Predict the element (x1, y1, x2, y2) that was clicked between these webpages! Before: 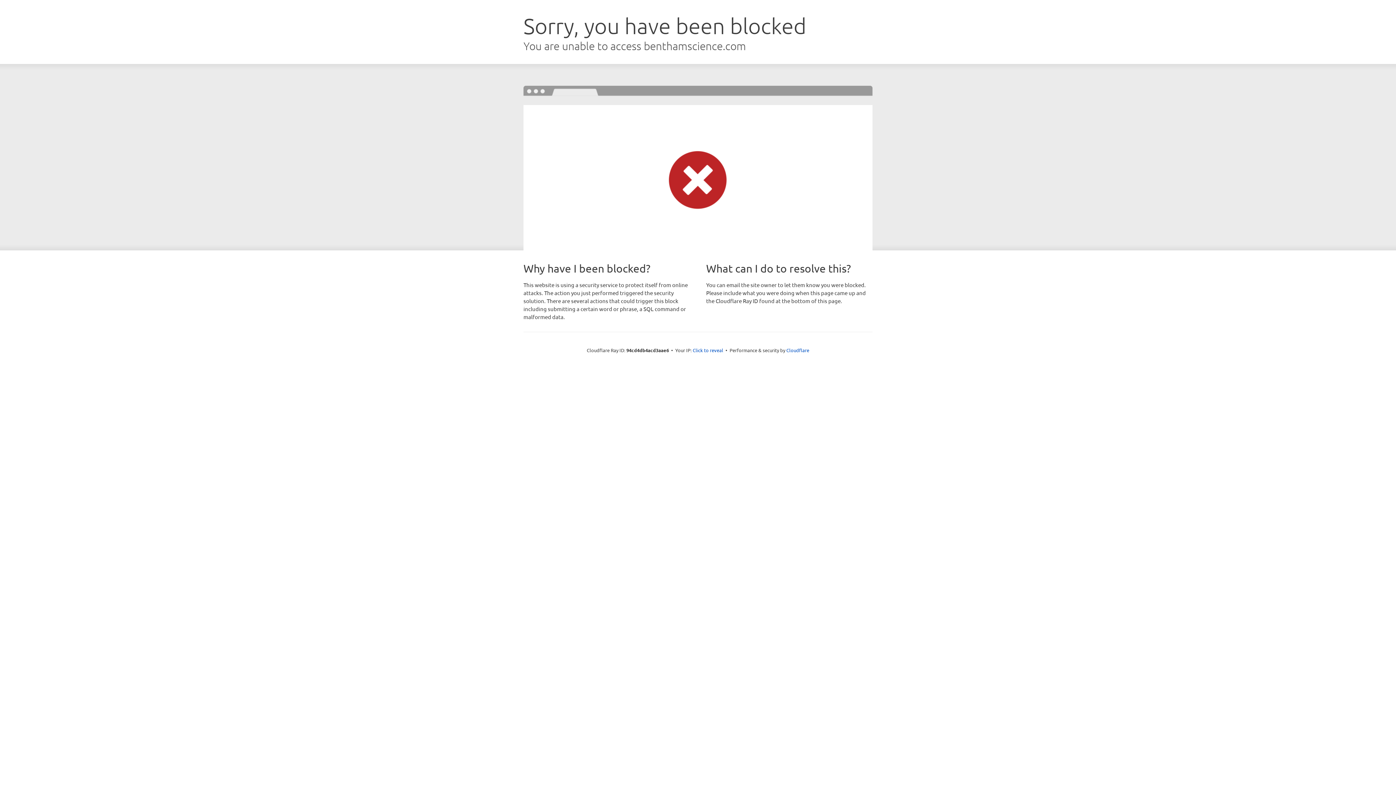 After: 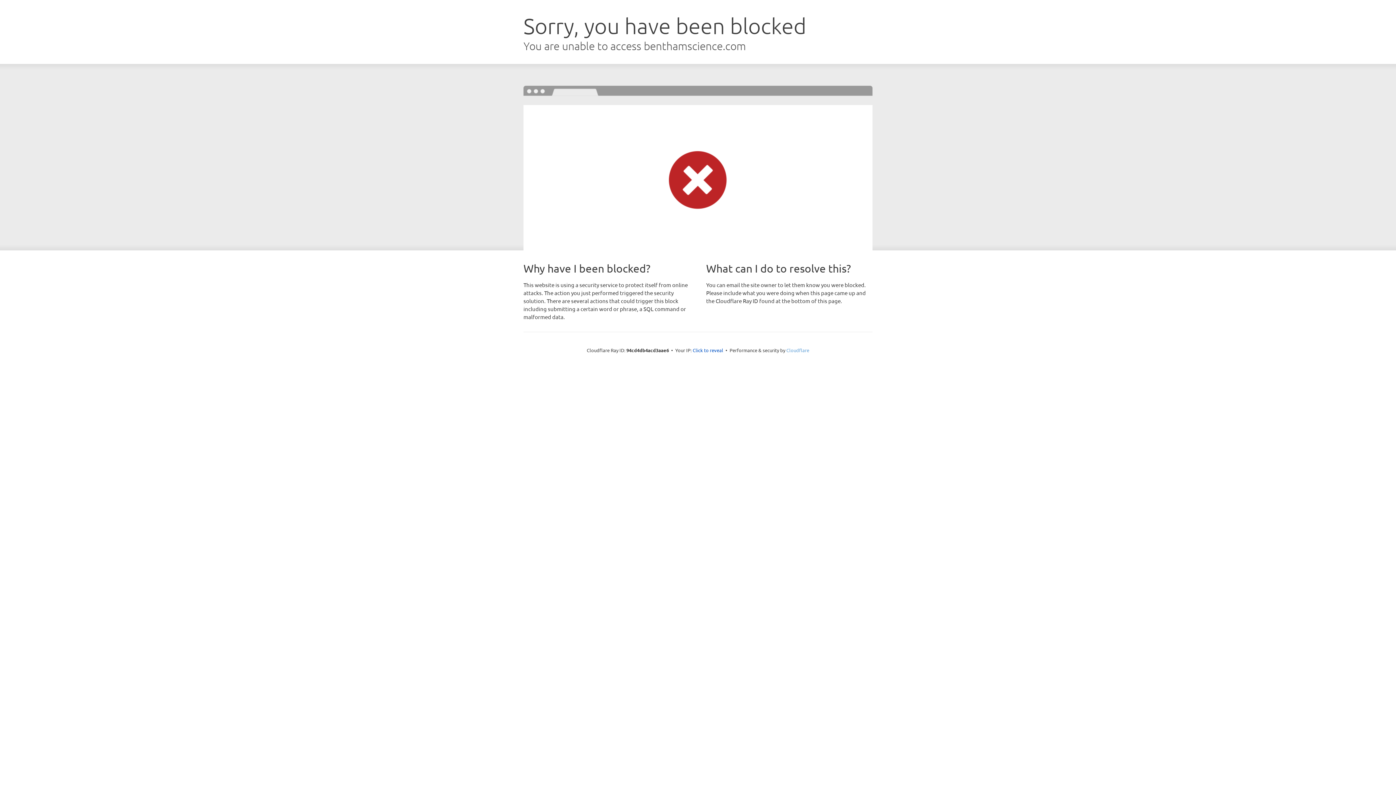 Action: label: Cloudflare bbox: (786, 347, 809, 353)